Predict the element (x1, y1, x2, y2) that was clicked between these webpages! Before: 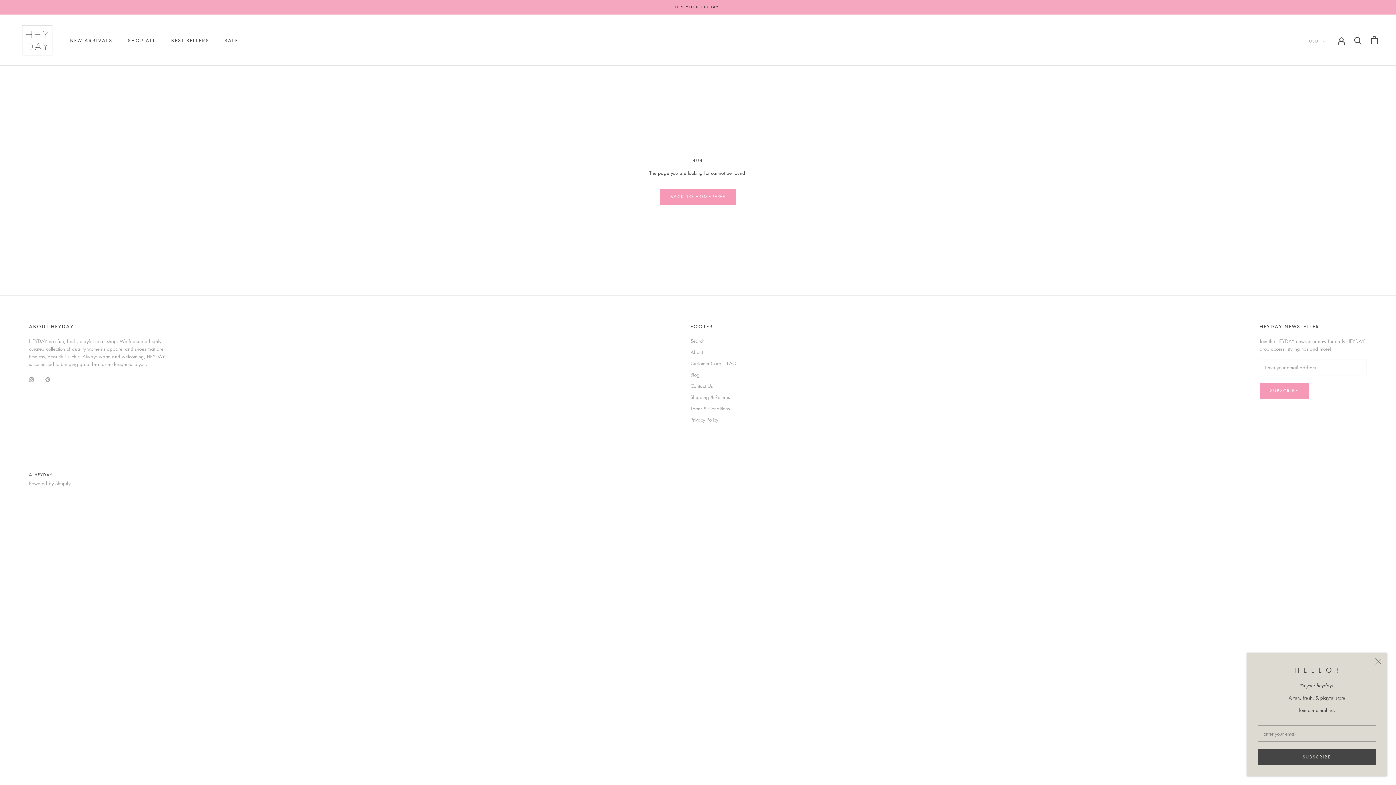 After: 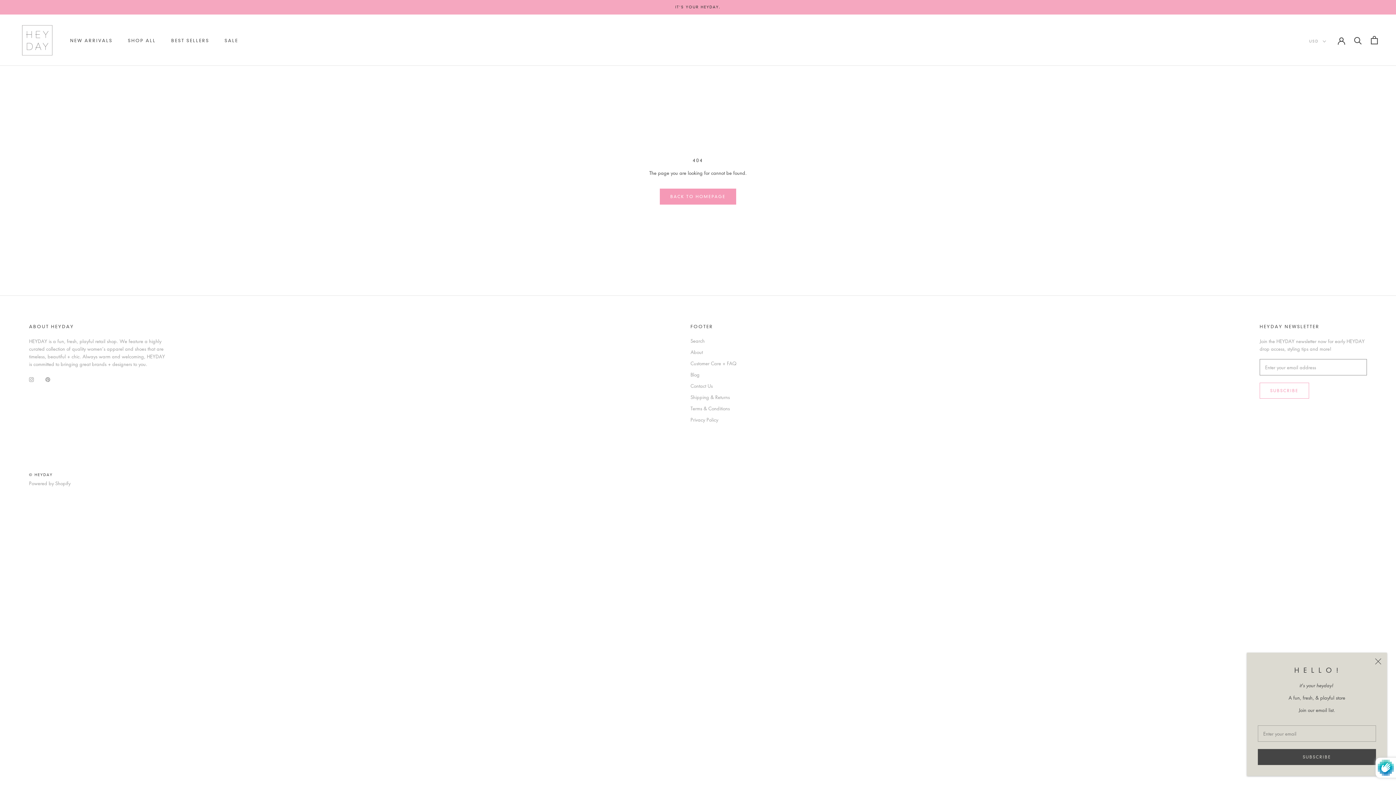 Action: label: SUBSCRIBE bbox: (1260, 382, 1309, 398)